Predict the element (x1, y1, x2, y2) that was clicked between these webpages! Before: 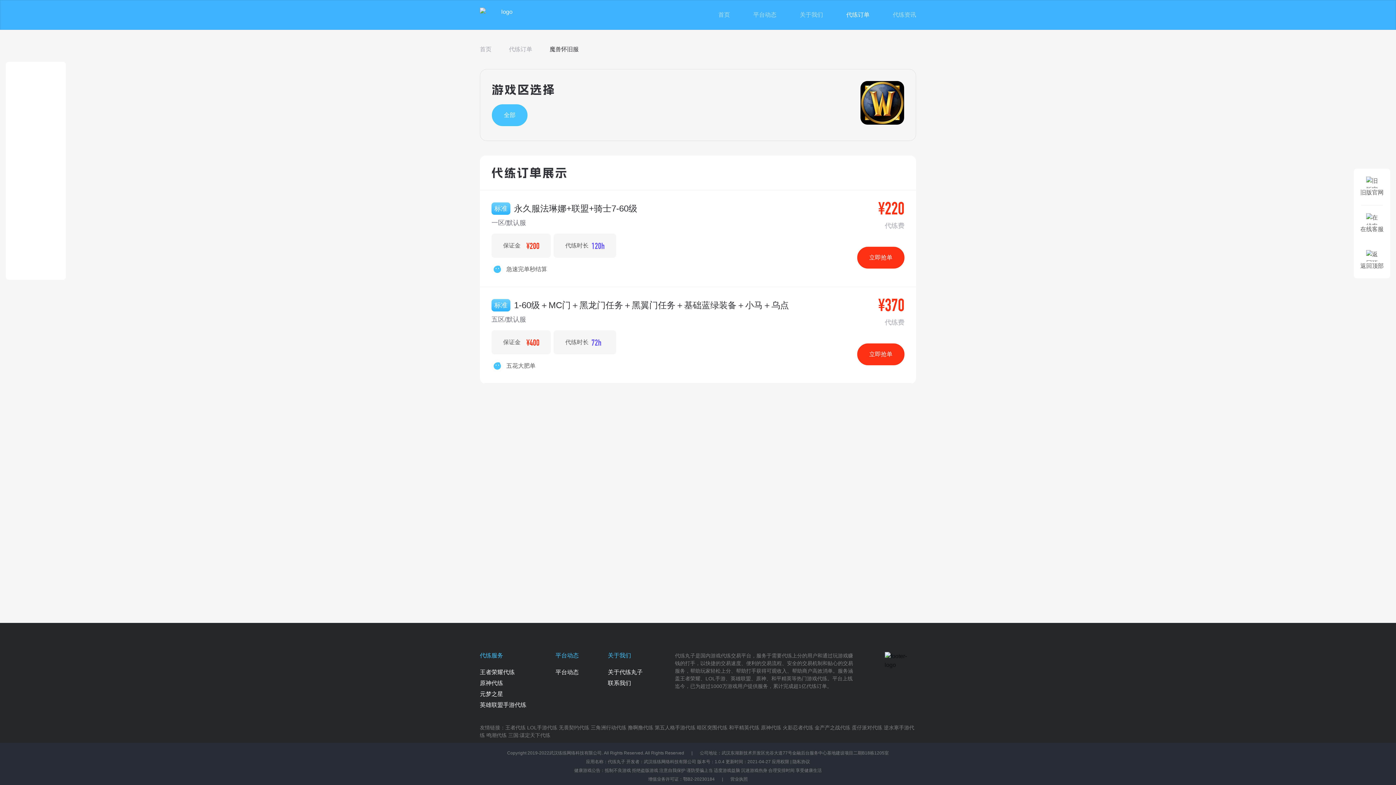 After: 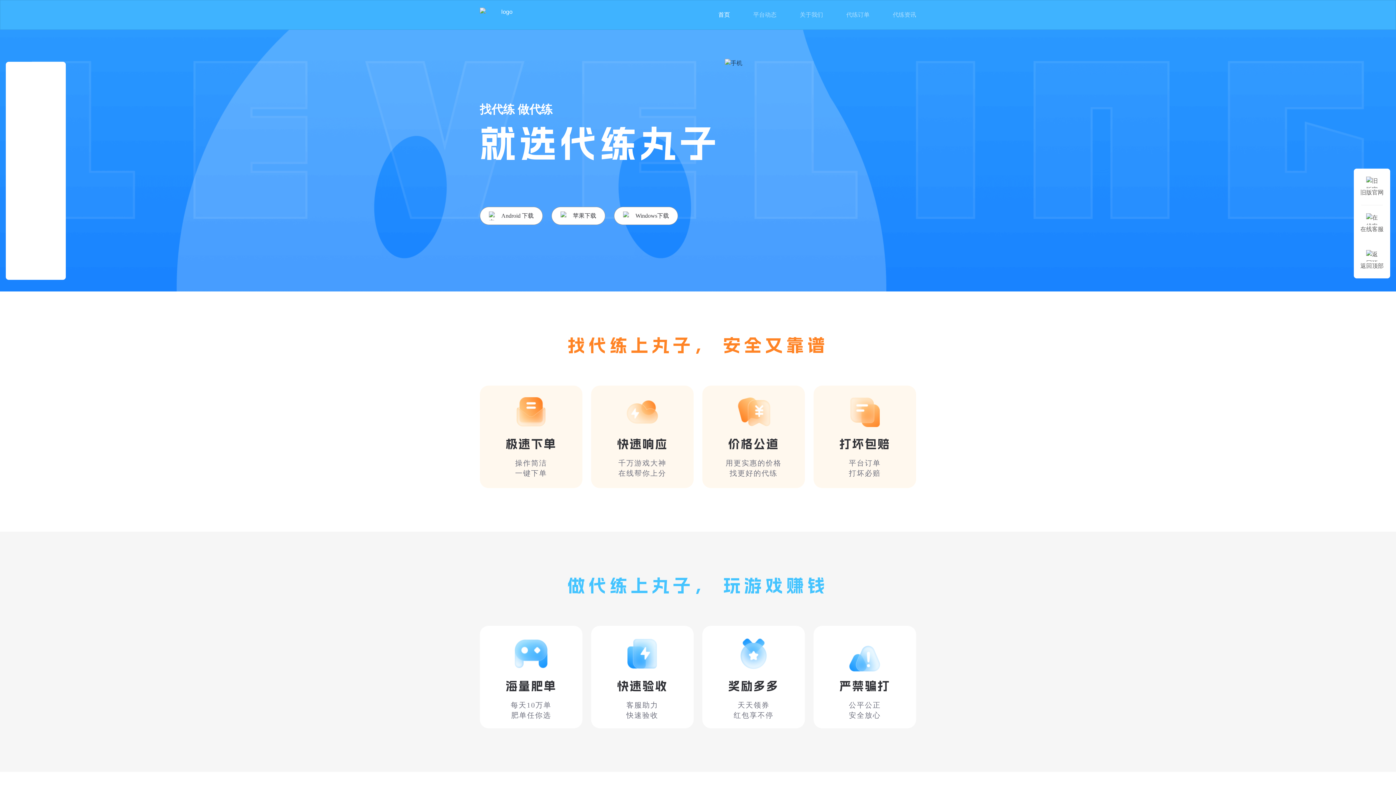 Action: label: 首页 bbox: (718, 7, 730, 22)